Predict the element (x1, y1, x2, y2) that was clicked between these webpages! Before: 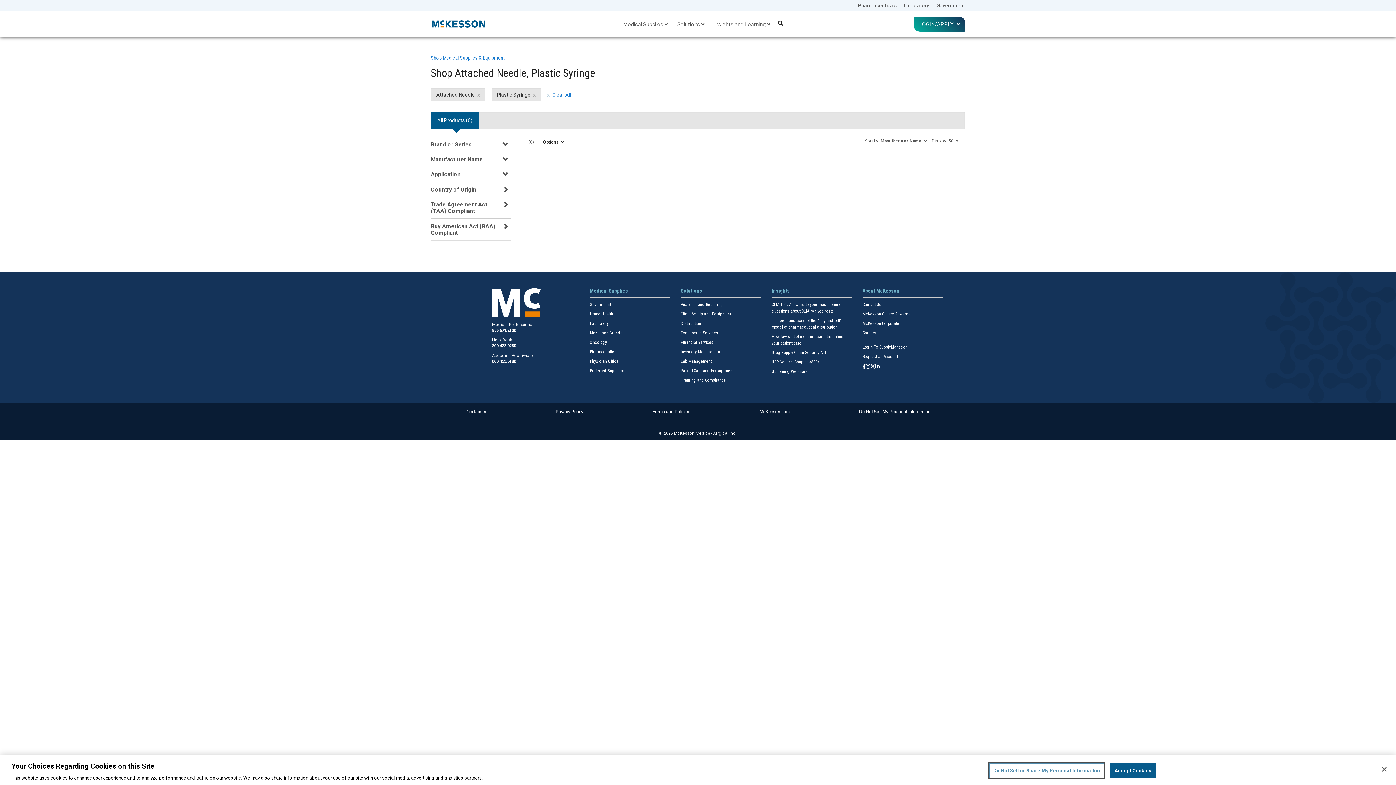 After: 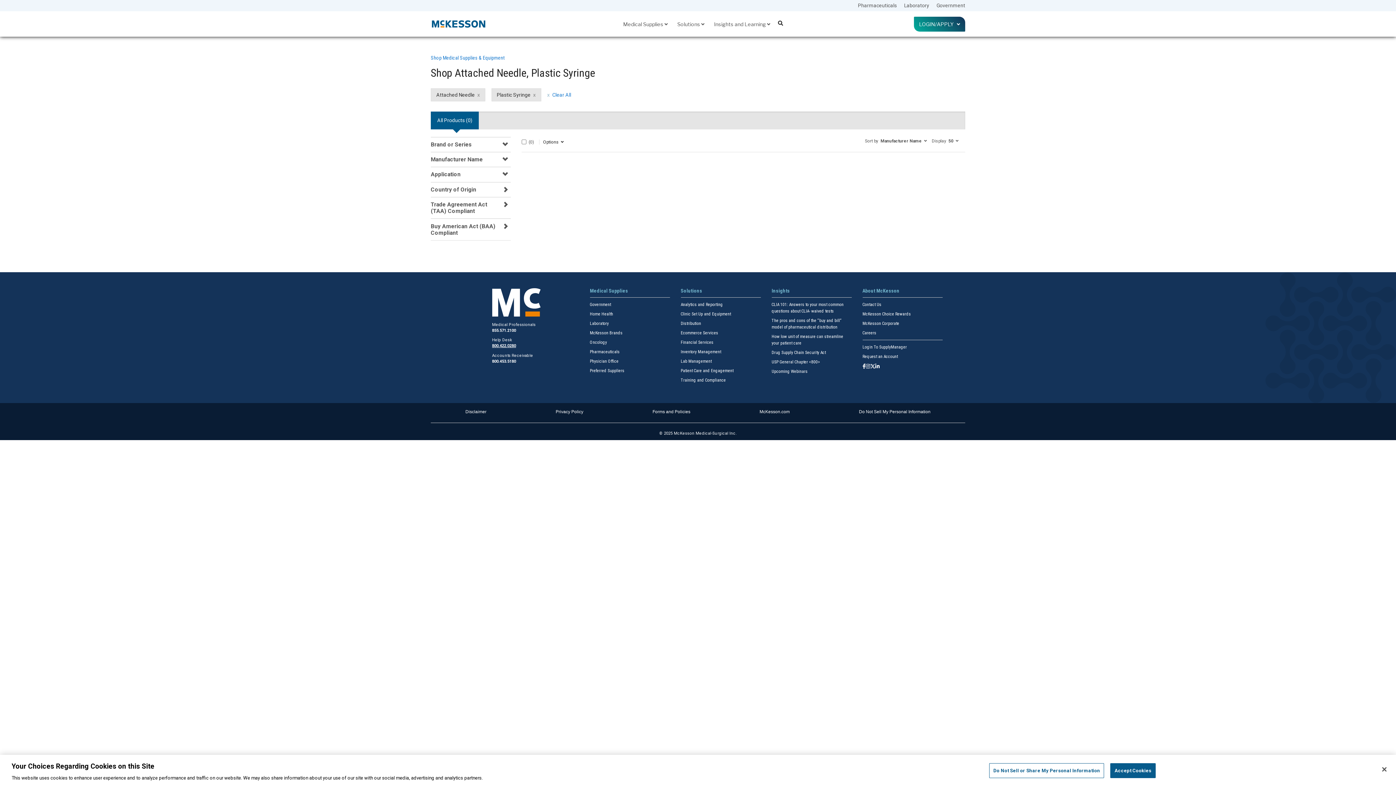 Action: bbox: (492, 343, 516, 348) label: 800.422.0280